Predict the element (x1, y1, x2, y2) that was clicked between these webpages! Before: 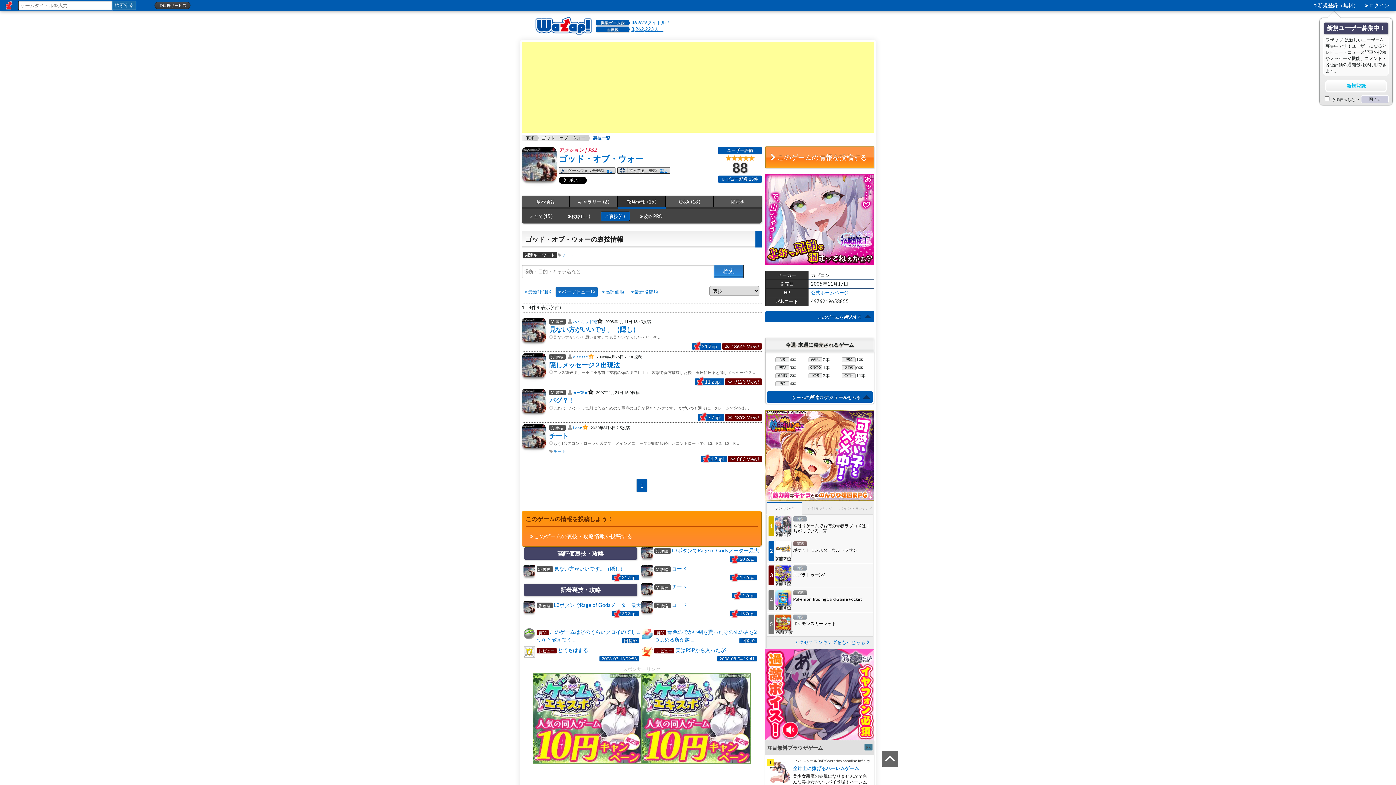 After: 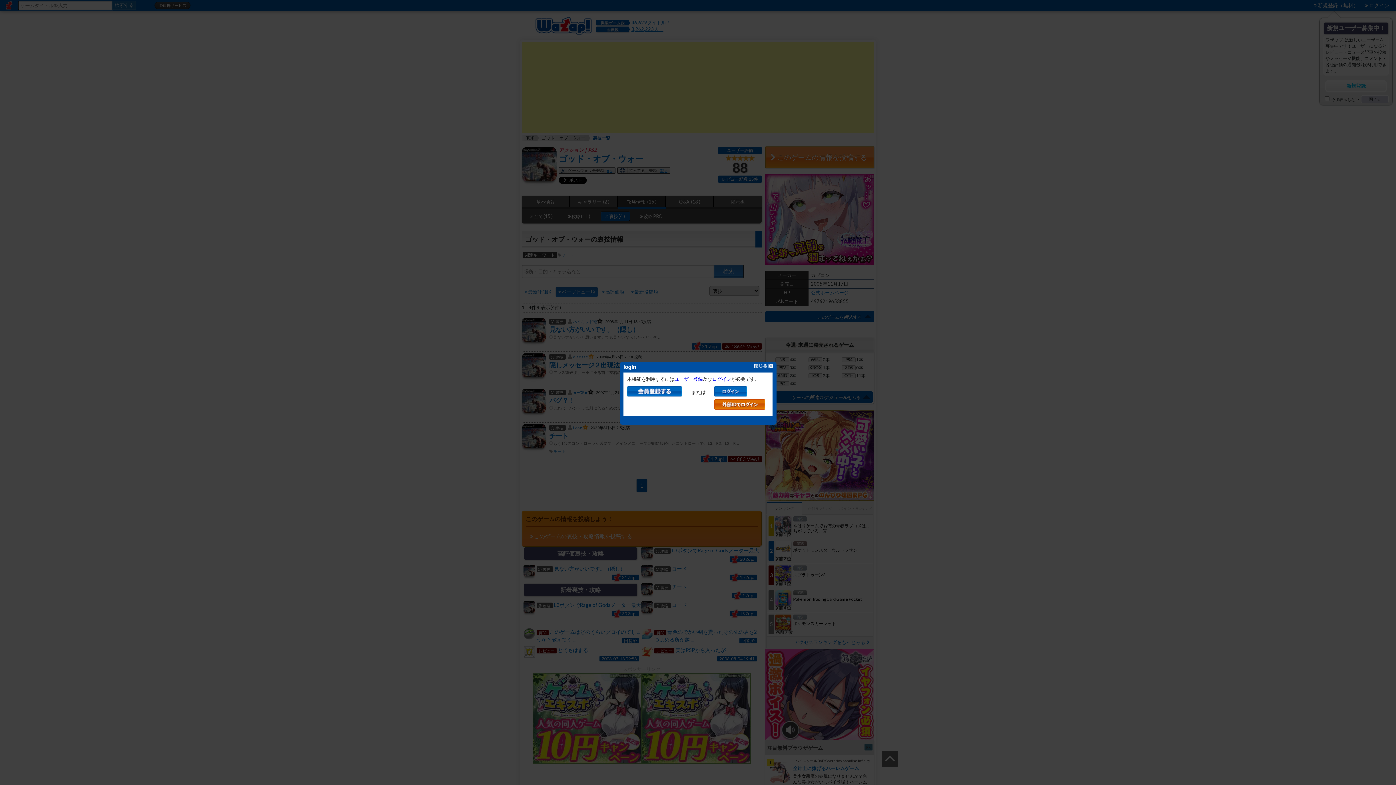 Action: label: 6人 bbox: (606, 168, 613, 172)